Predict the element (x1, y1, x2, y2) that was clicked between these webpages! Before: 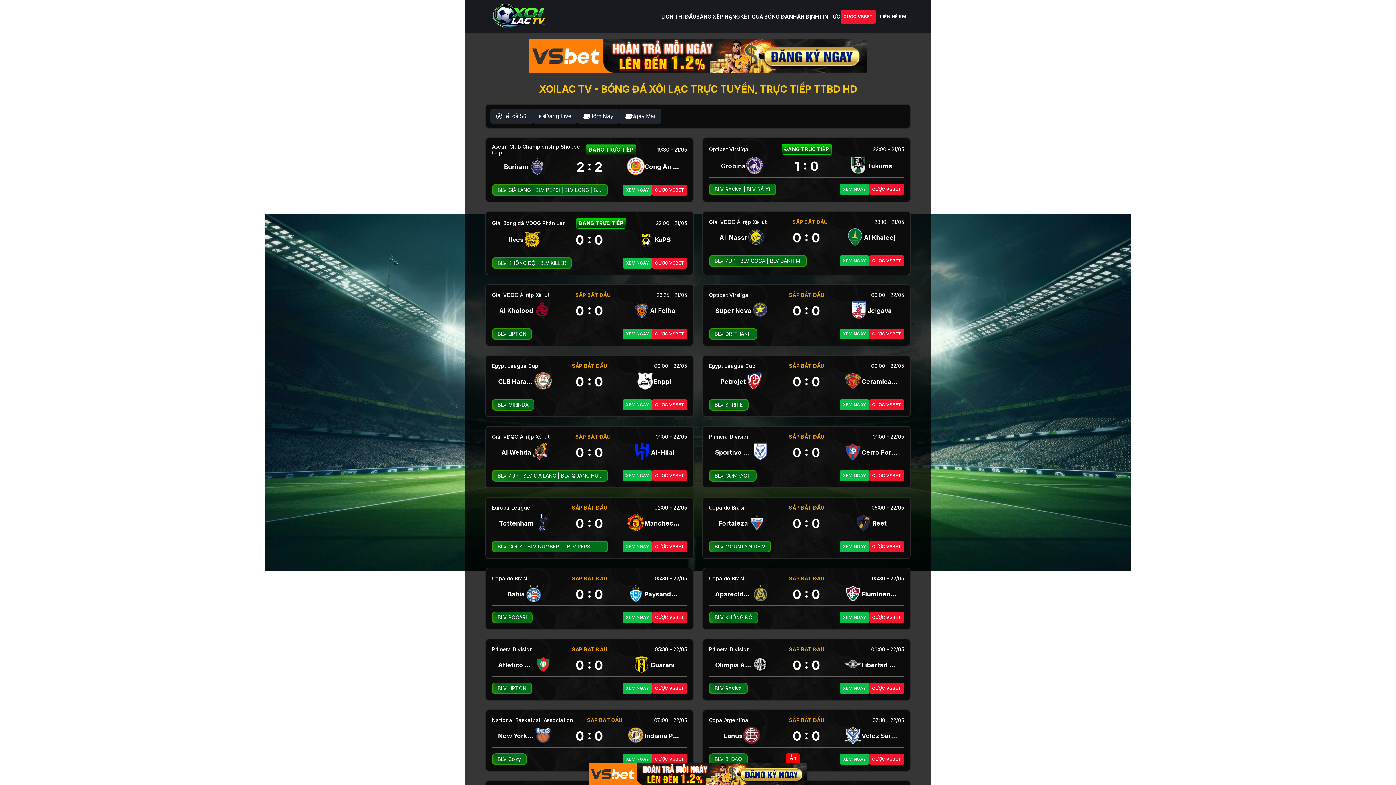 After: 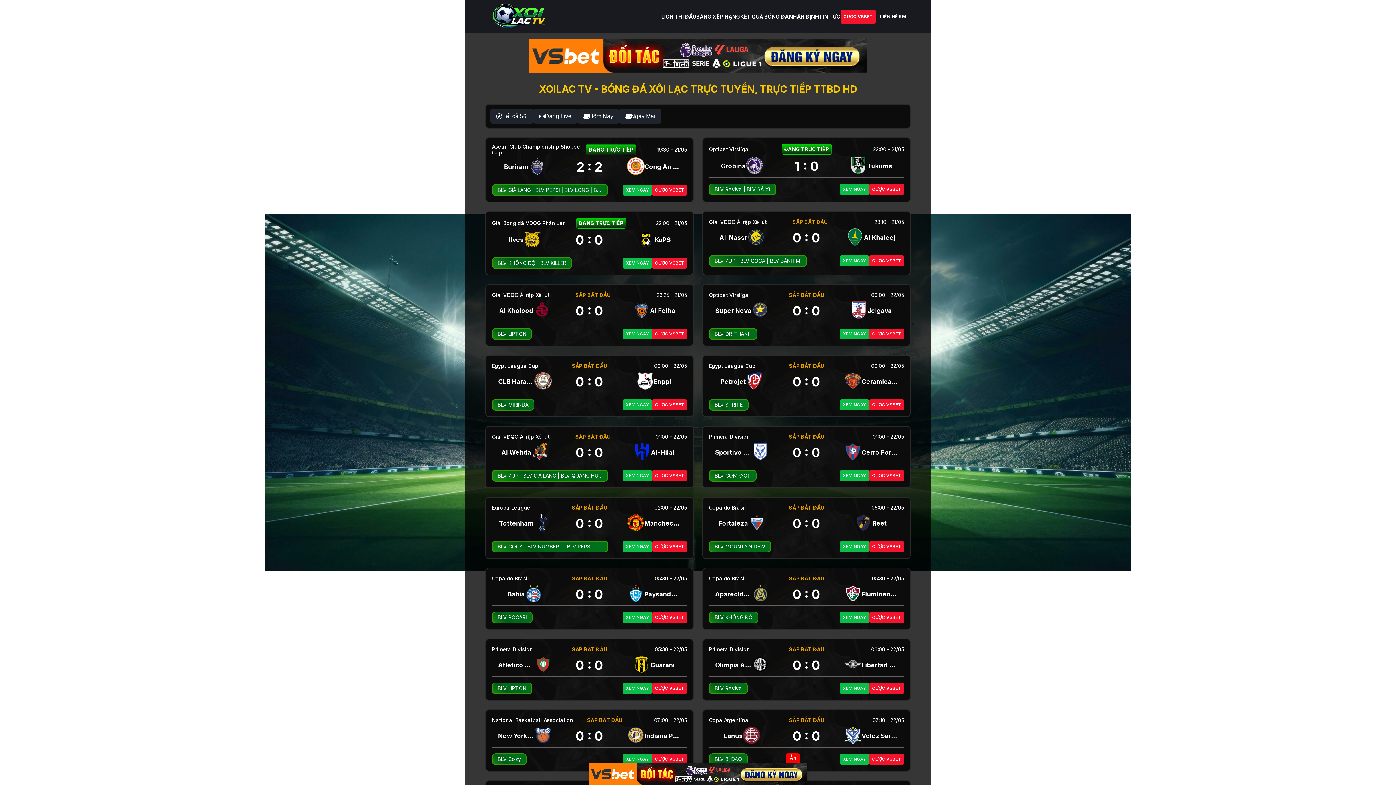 Action: bbox: (589, 763, 807, 785)